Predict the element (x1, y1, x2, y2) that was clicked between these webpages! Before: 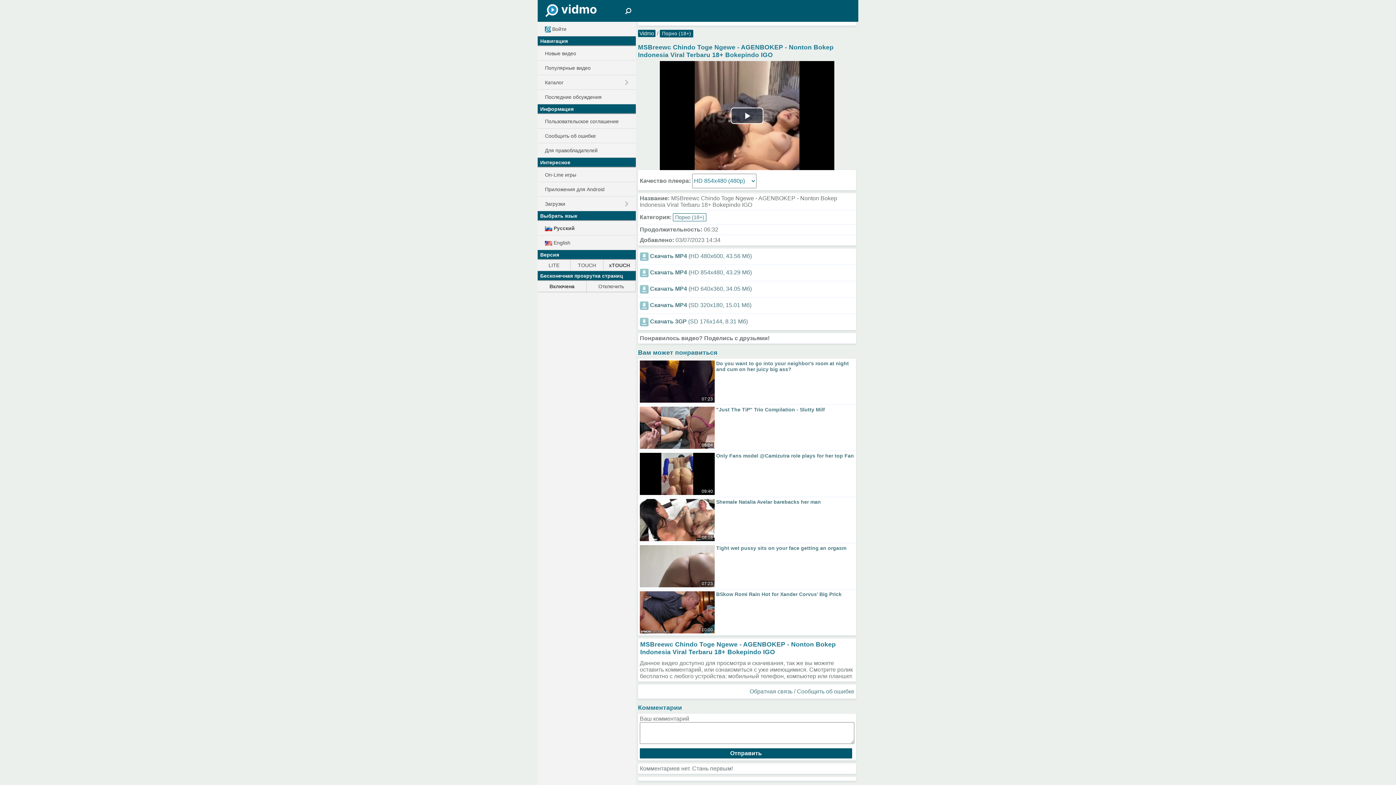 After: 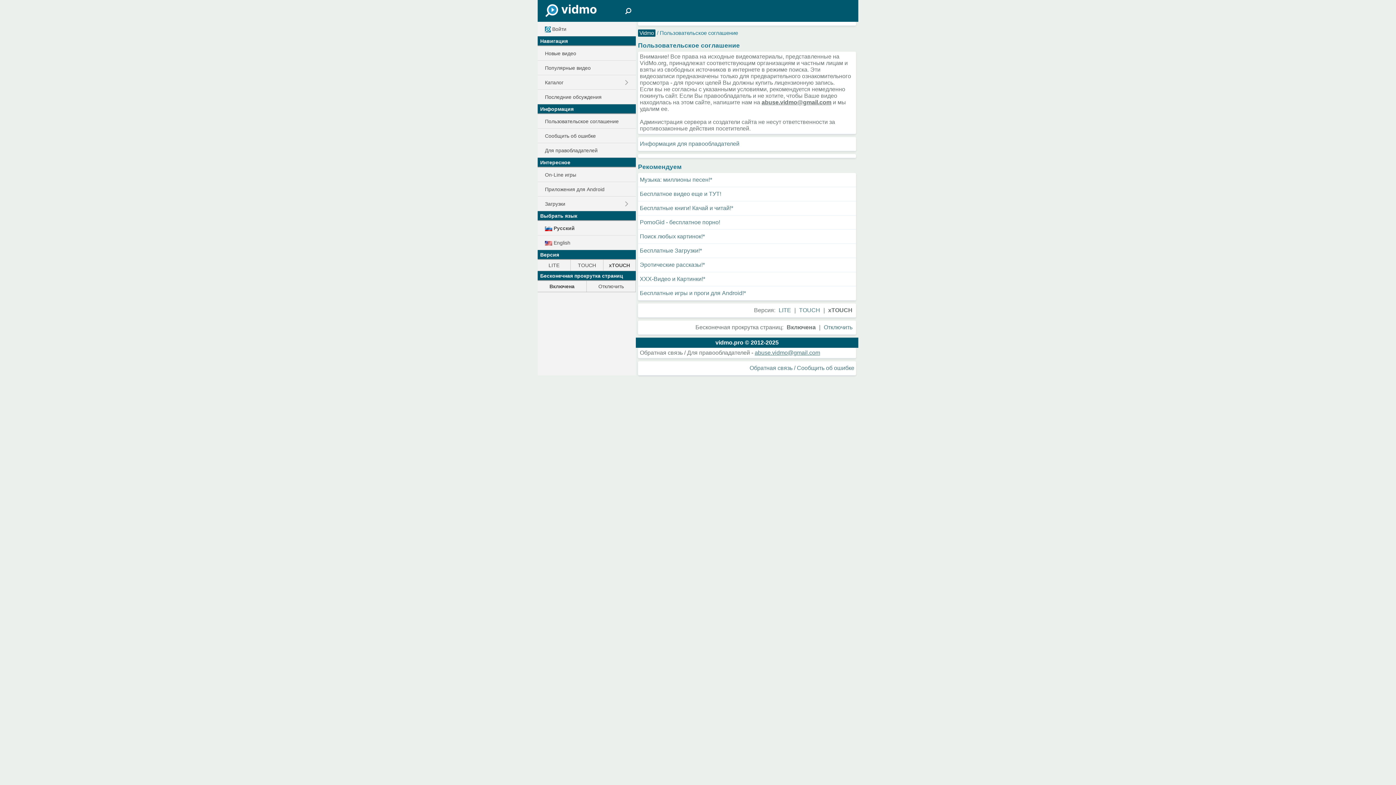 Action: label: Пользовательское соглашение bbox: (537, 114, 636, 128)